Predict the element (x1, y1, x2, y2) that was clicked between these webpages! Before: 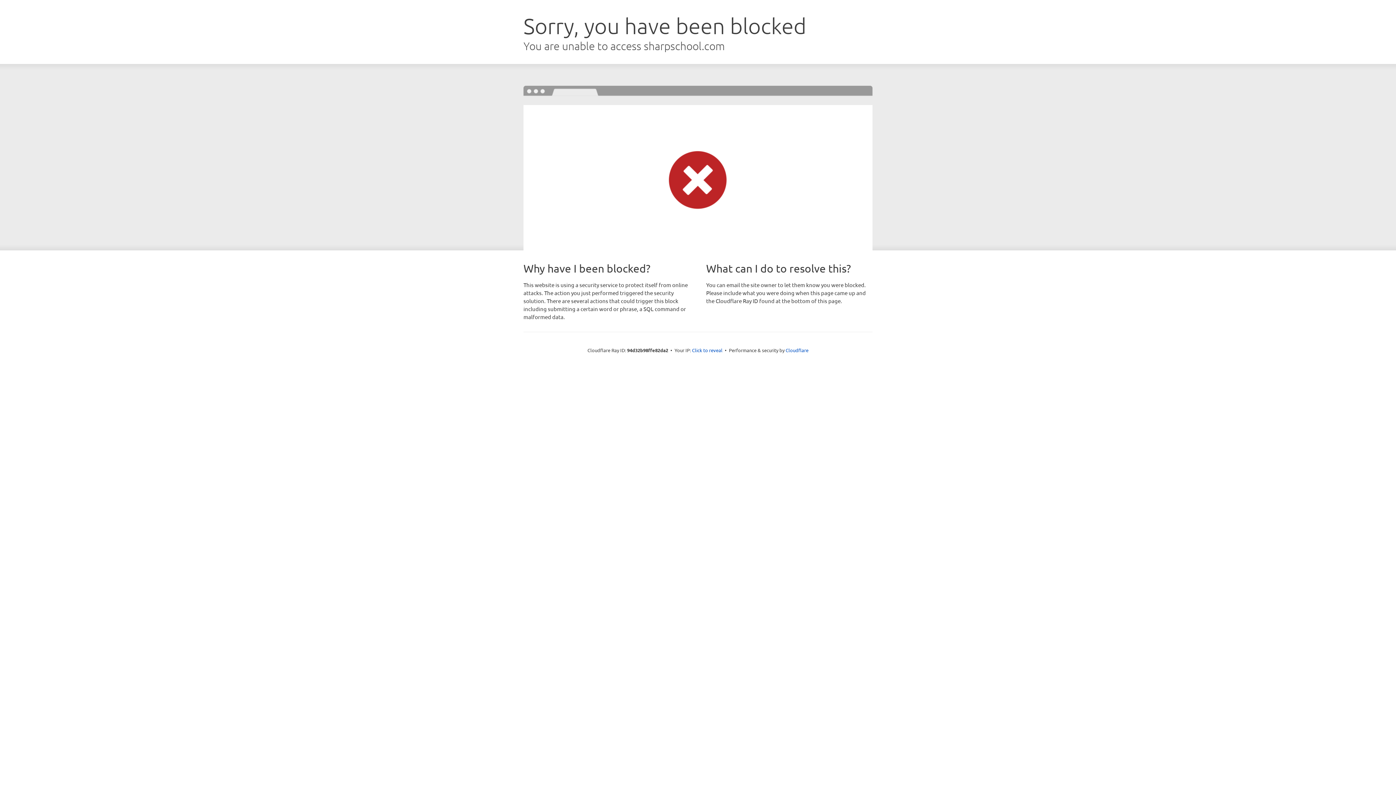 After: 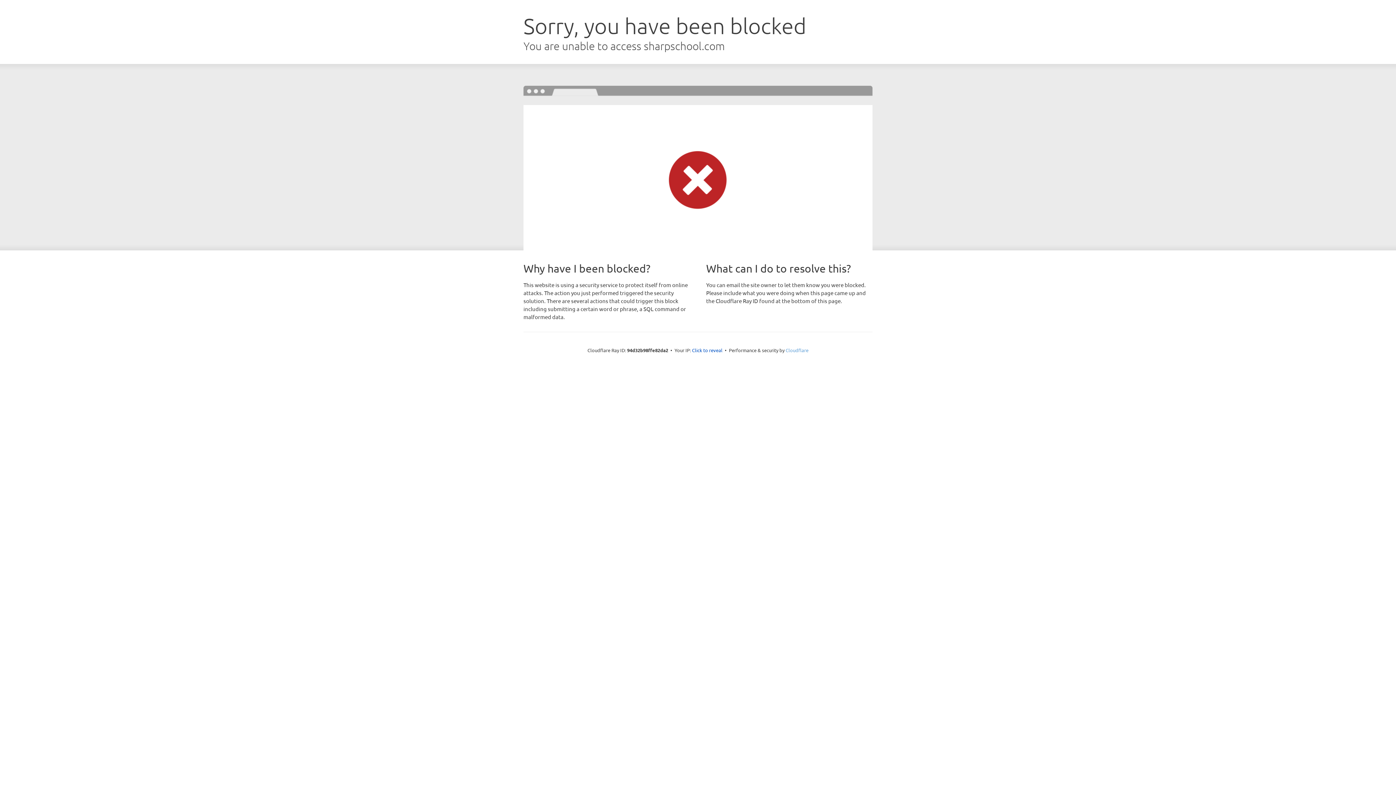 Action: bbox: (785, 347, 808, 353) label: Cloudflare